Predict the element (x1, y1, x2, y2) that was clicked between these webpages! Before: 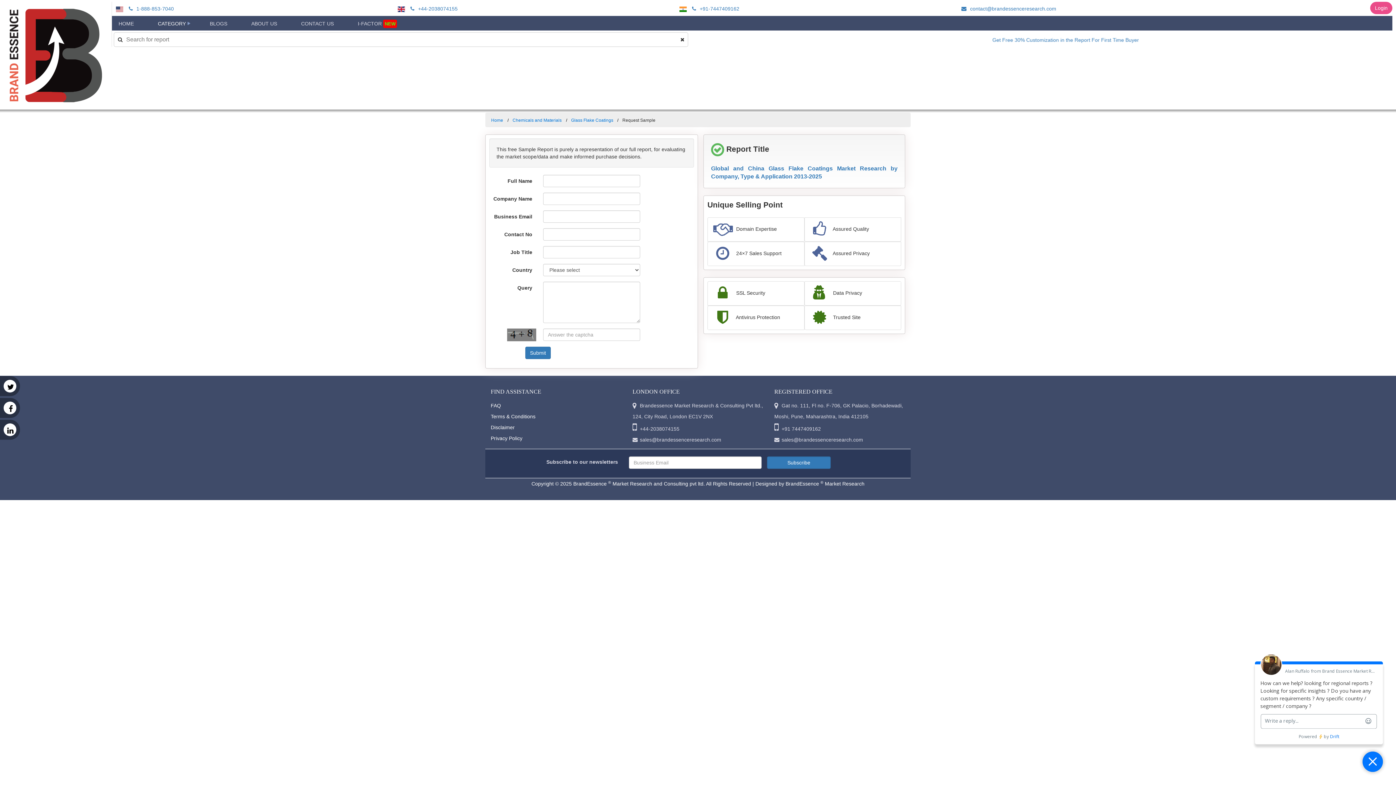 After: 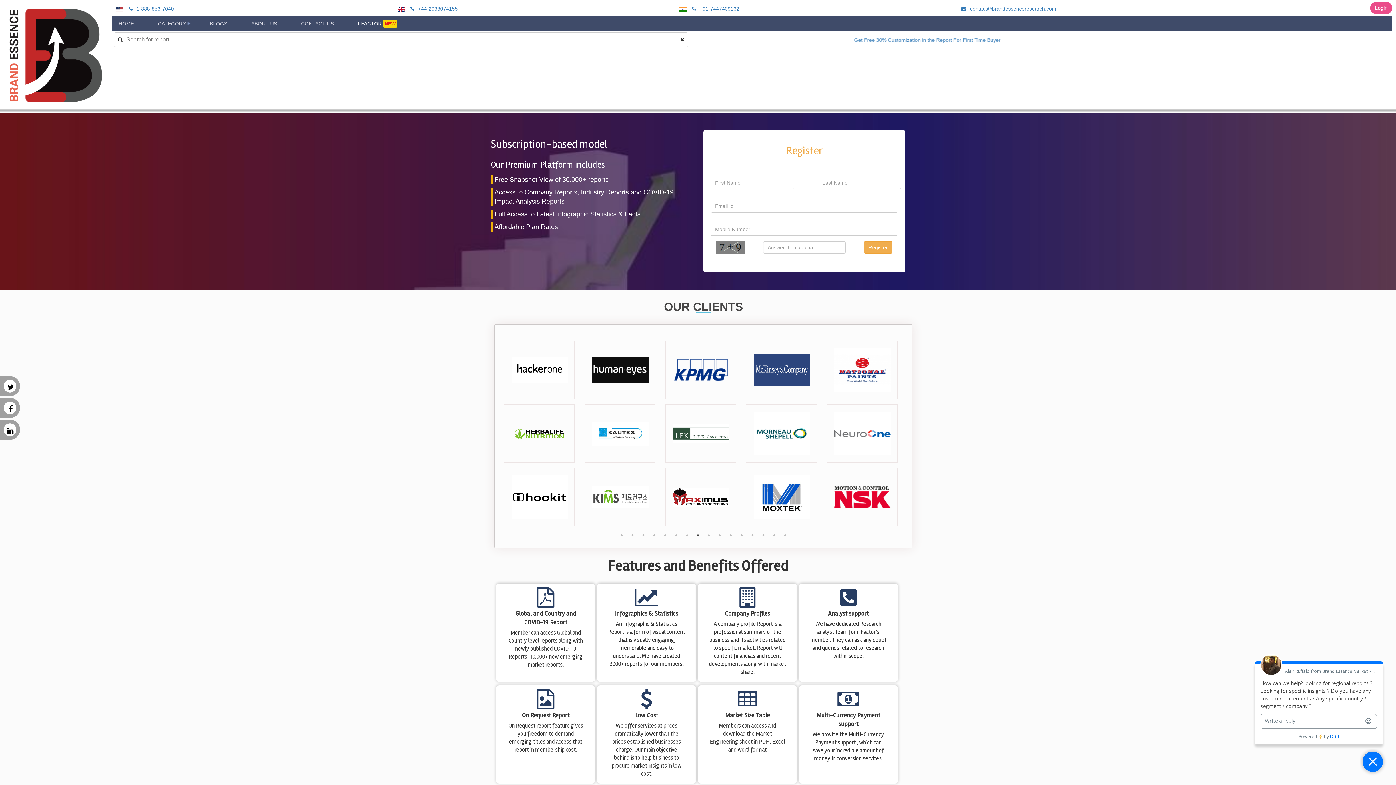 Action: bbox: (354, 18, 400, 29) label: I-FACTOR NEW